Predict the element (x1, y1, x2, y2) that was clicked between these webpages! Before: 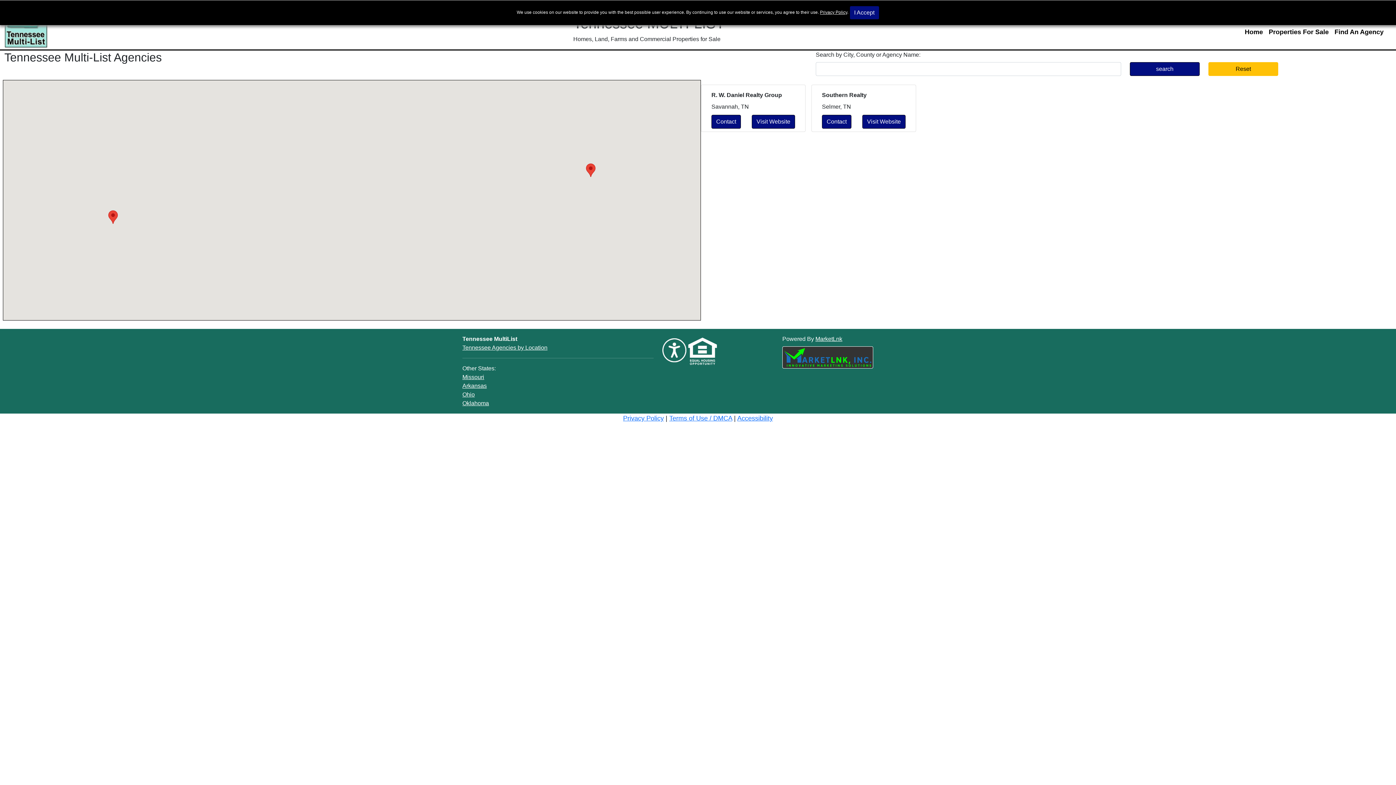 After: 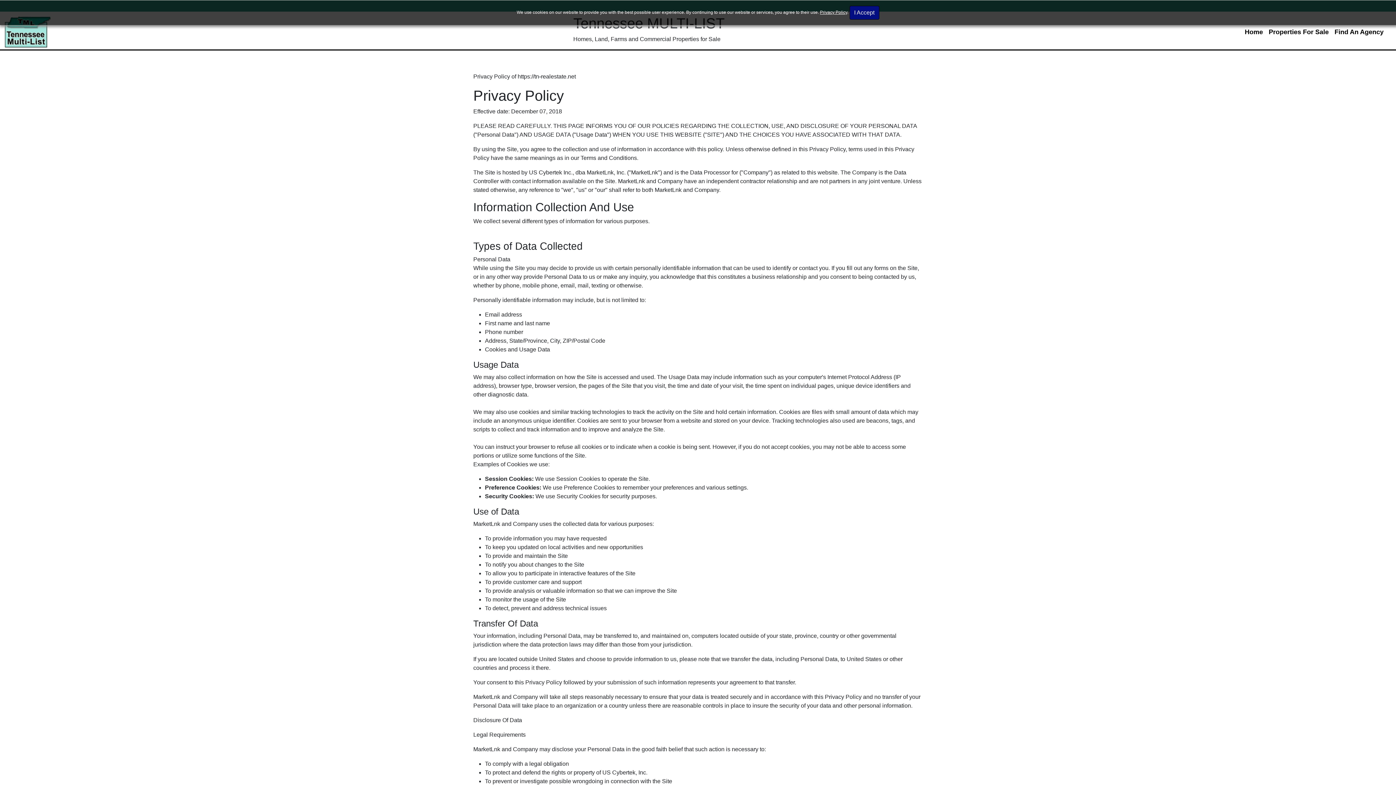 Action: label: Privacy Policy bbox: (623, 414, 664, 422)